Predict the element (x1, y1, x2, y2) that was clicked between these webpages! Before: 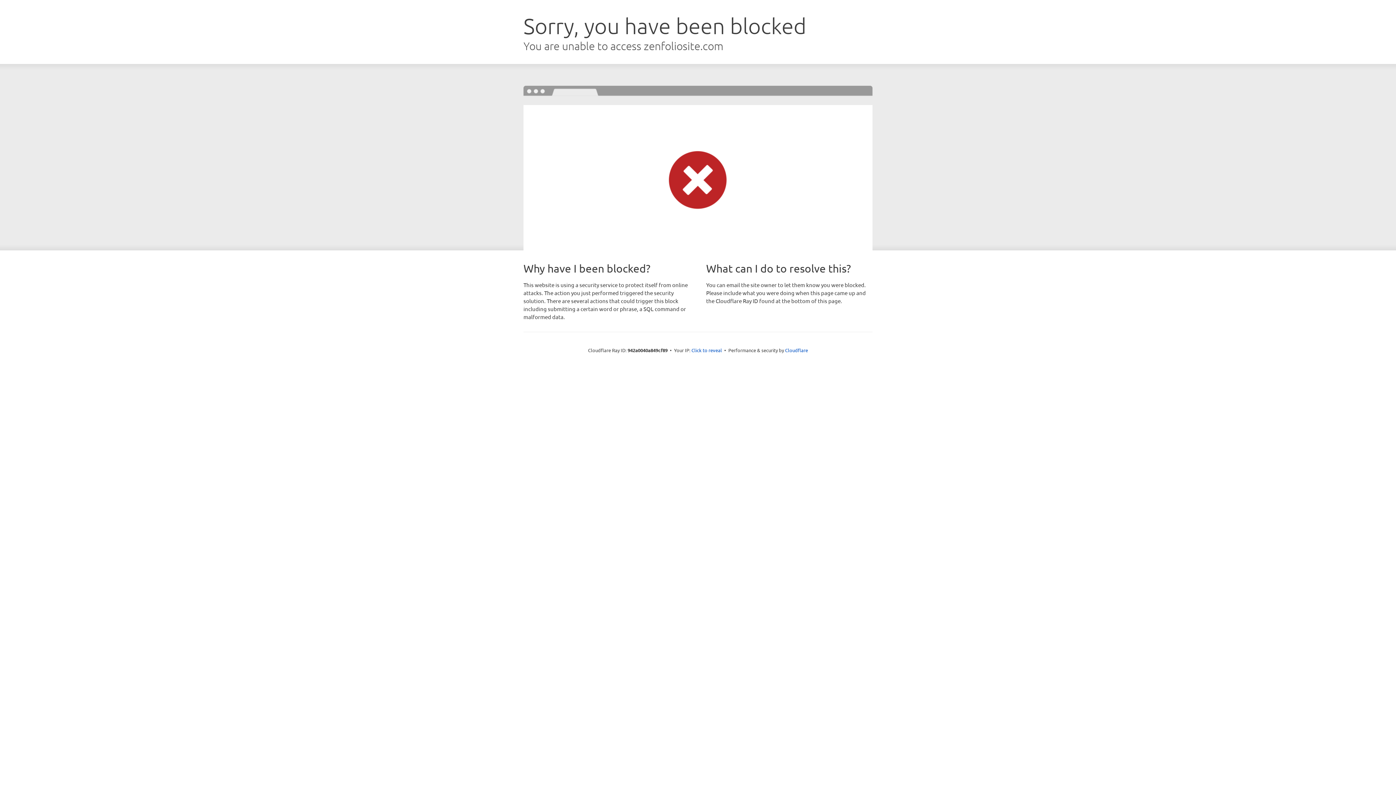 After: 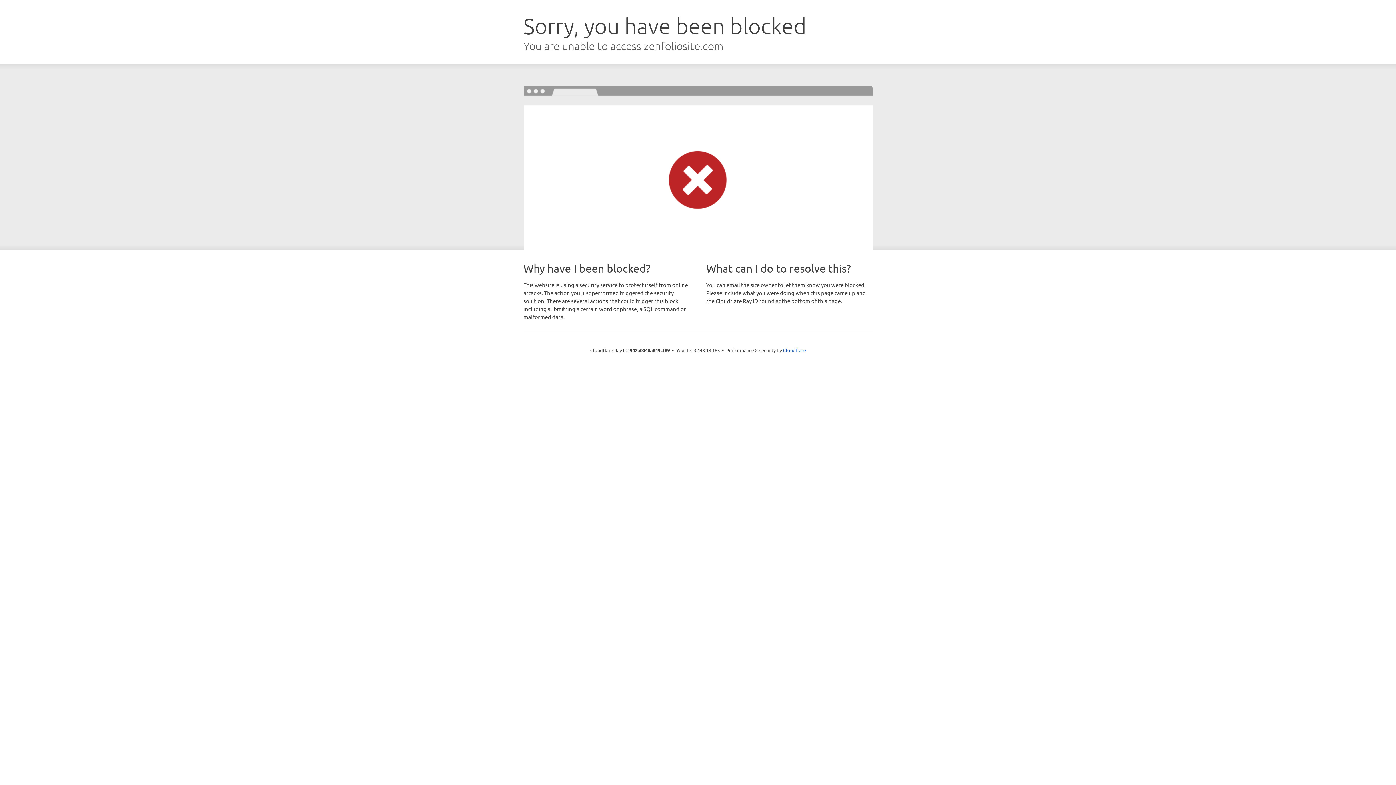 Action: label: Click to reveal bbox: (691, 346, 722, 353)